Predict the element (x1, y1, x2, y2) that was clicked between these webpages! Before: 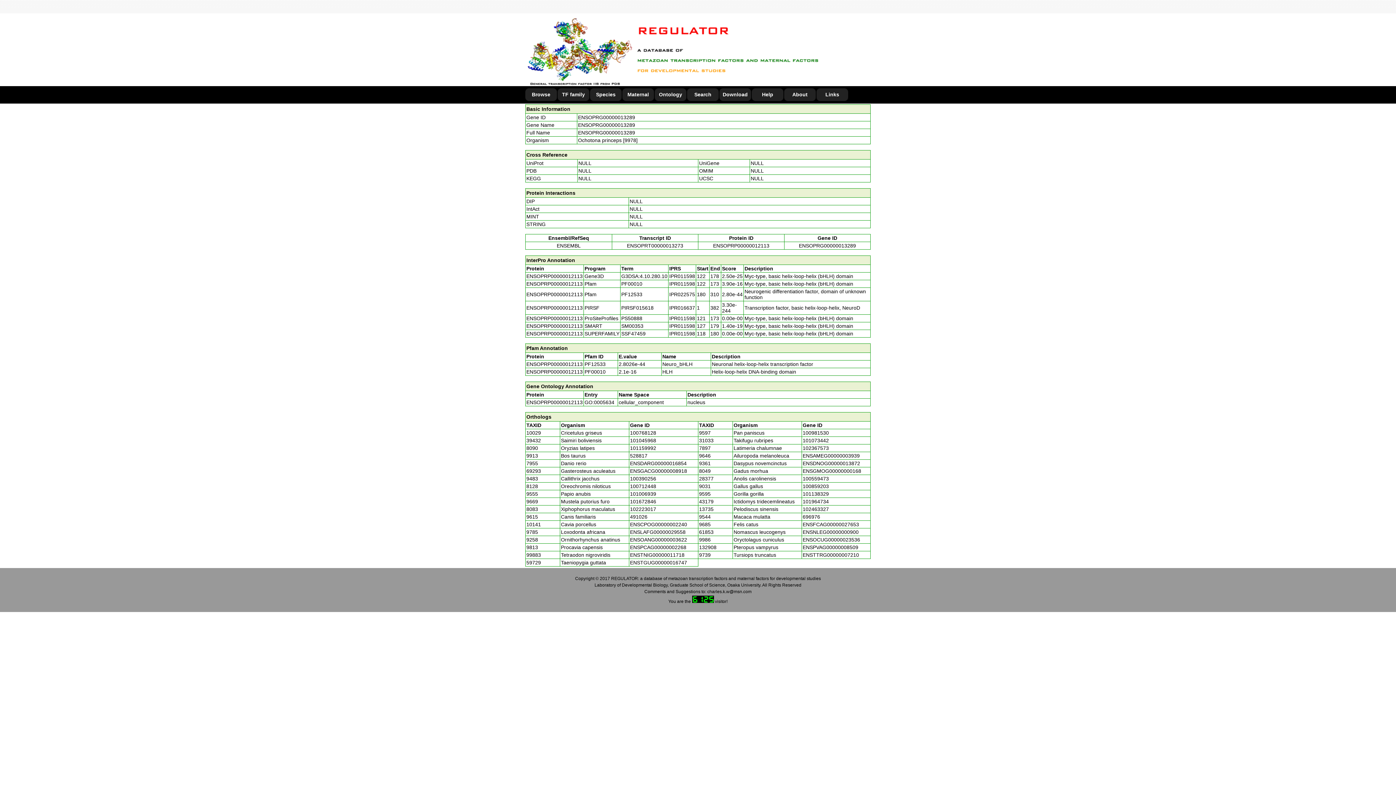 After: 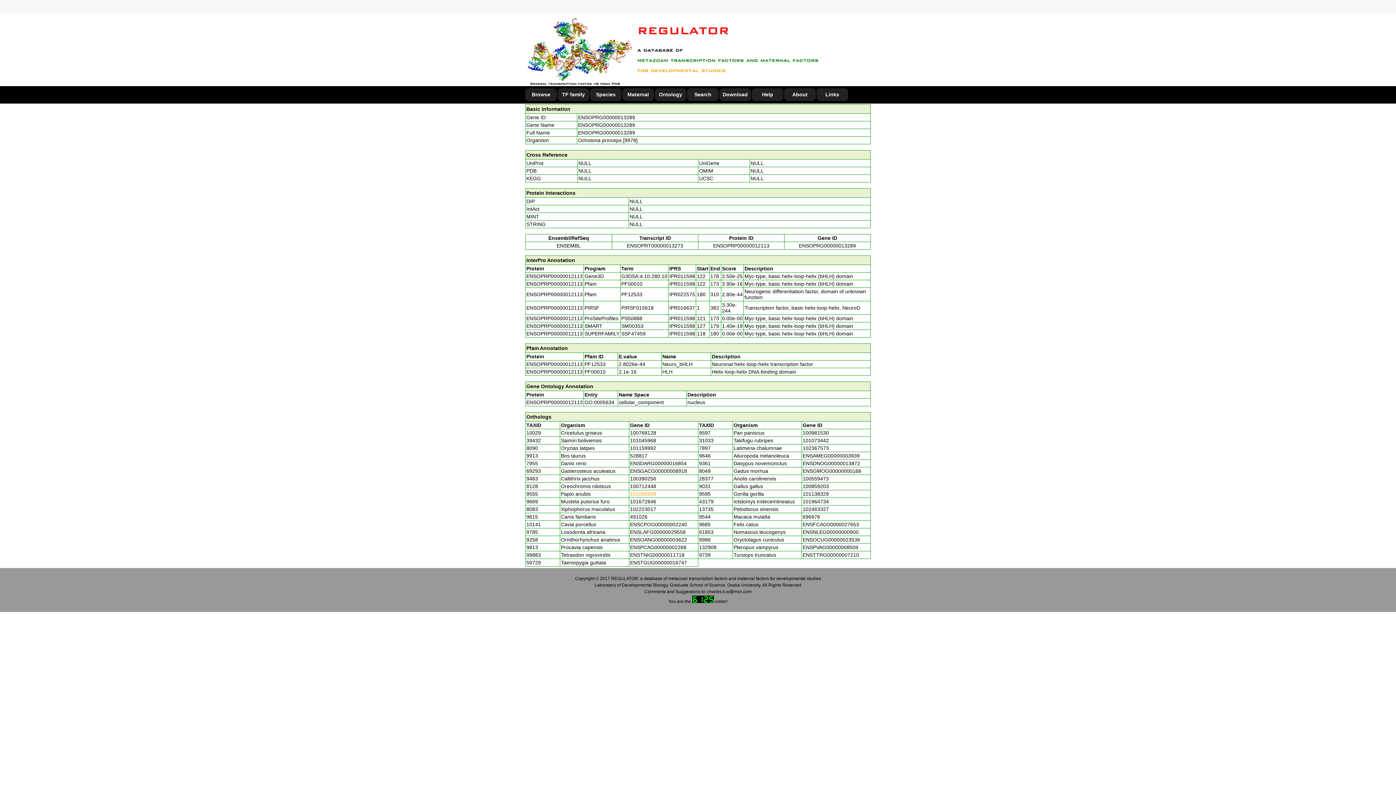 Action: label: 101006939 bbox: (630, 491, 656, 497)